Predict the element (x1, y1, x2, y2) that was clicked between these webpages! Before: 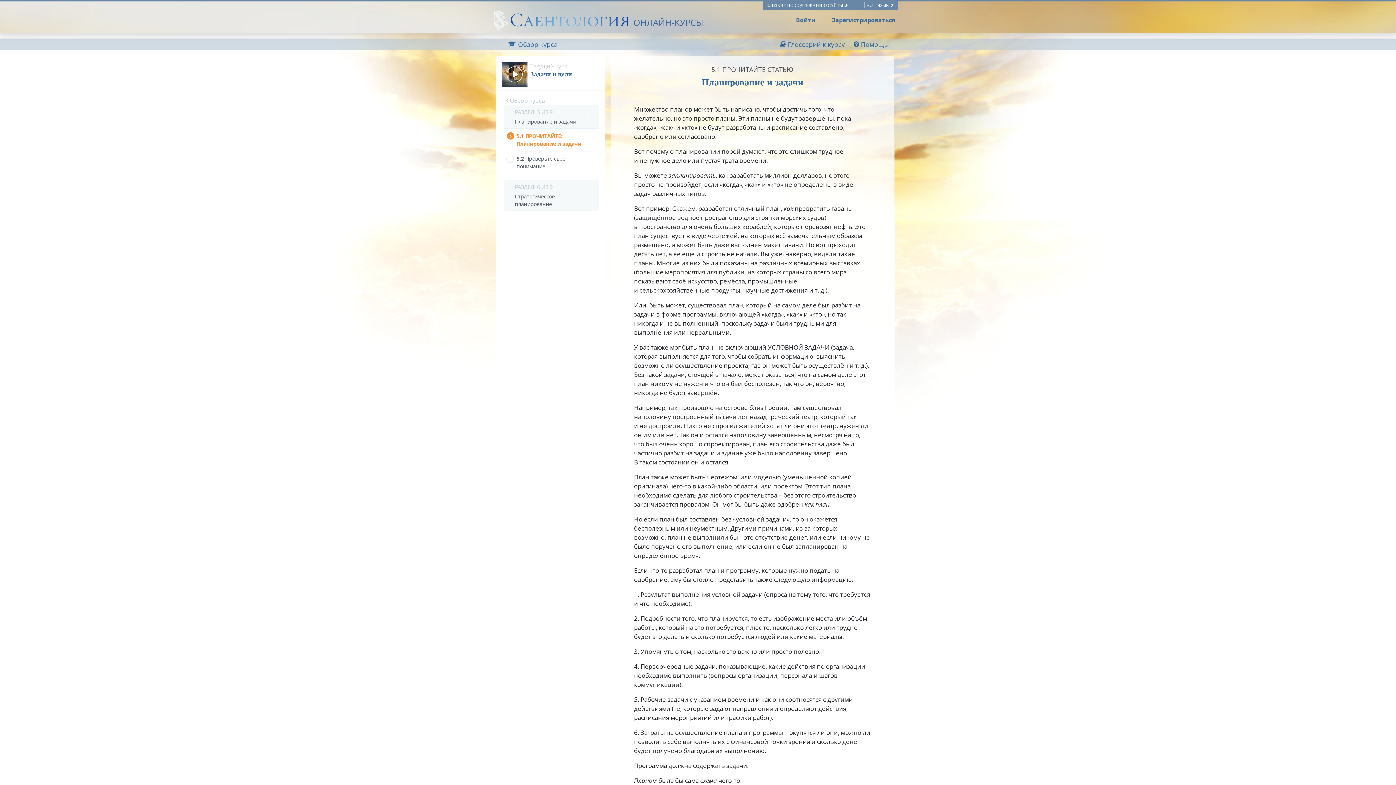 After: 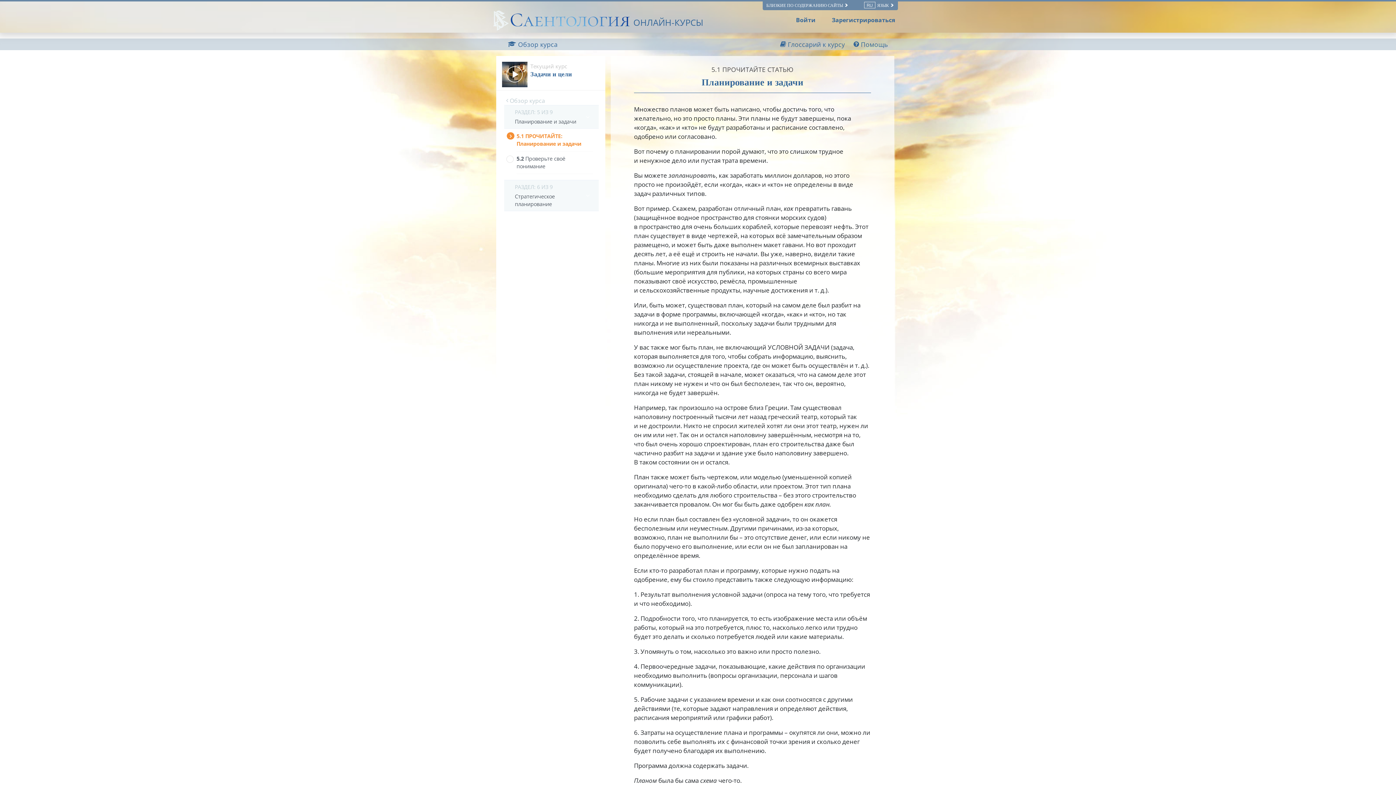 Action: label: 5.‎1 ПРОЧИТАЙТЕ: Планирование и задачи bbox: (516, 130, 593, 149)